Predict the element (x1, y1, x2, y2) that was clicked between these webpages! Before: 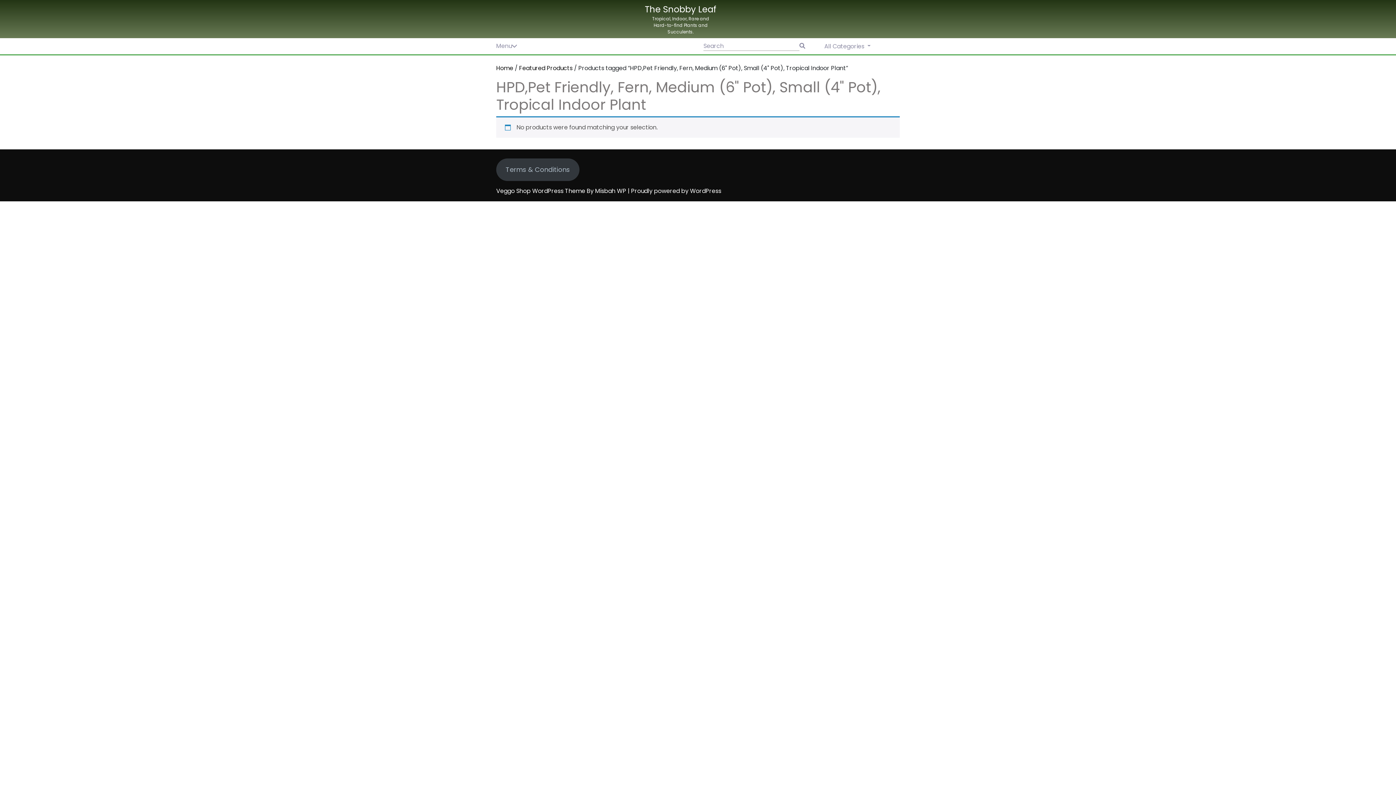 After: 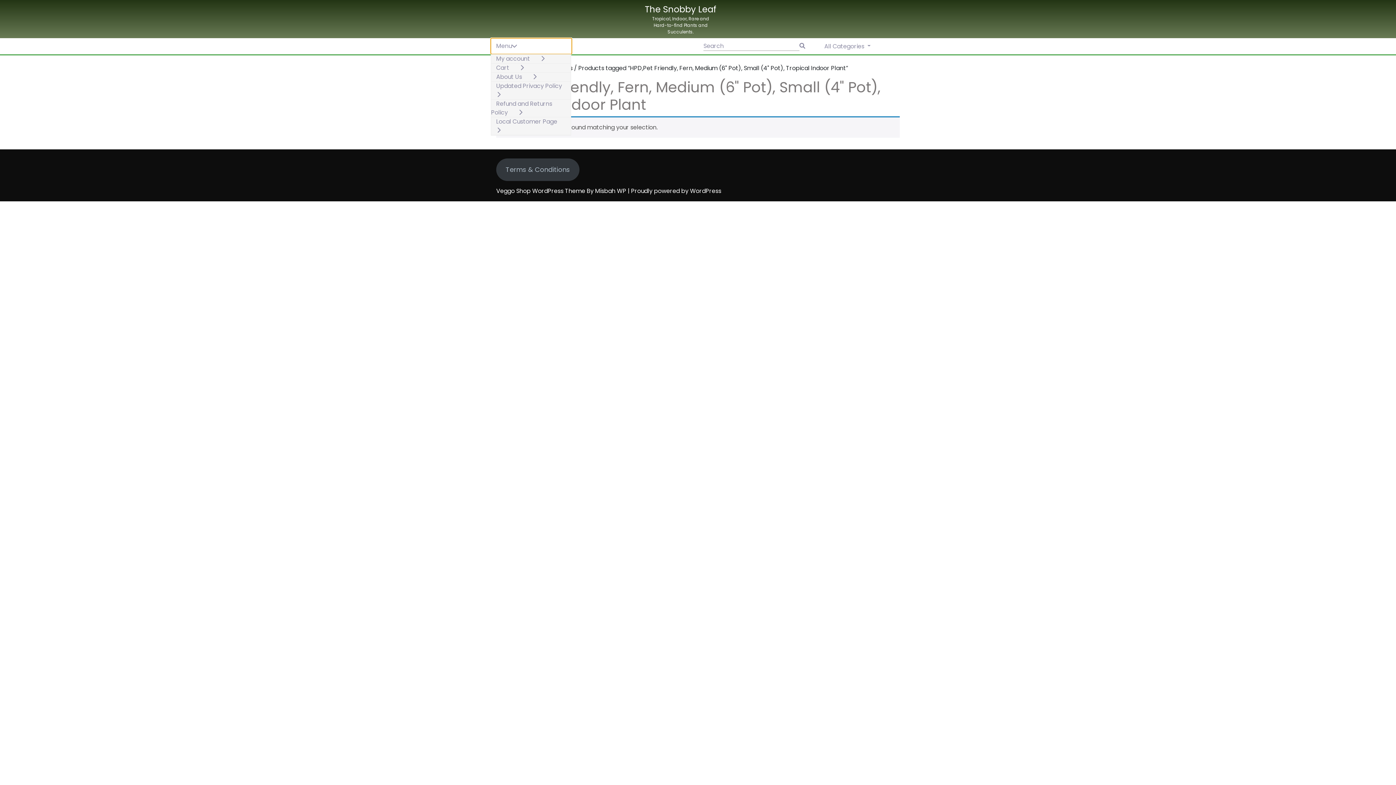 Action: label: Menu bbox: (490, 38, 571, 54)